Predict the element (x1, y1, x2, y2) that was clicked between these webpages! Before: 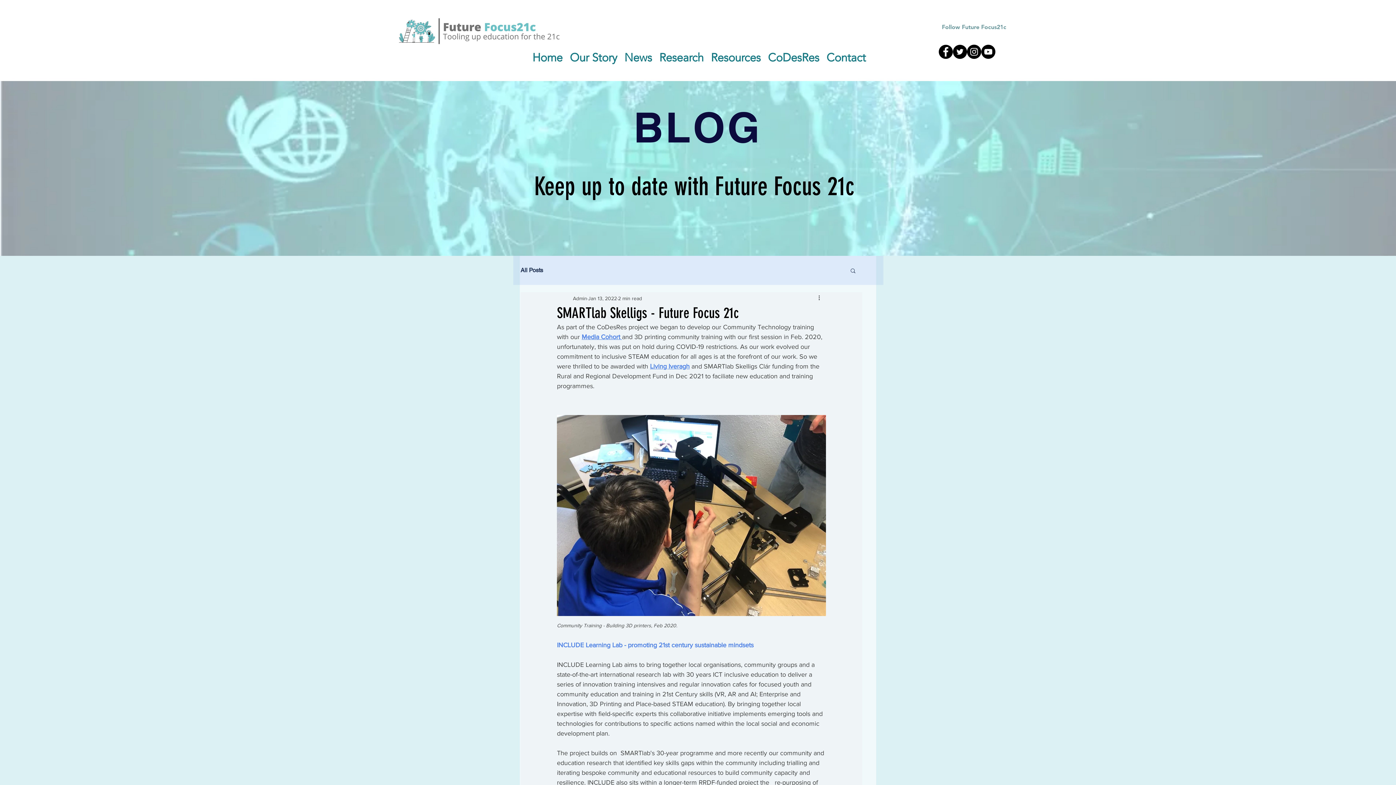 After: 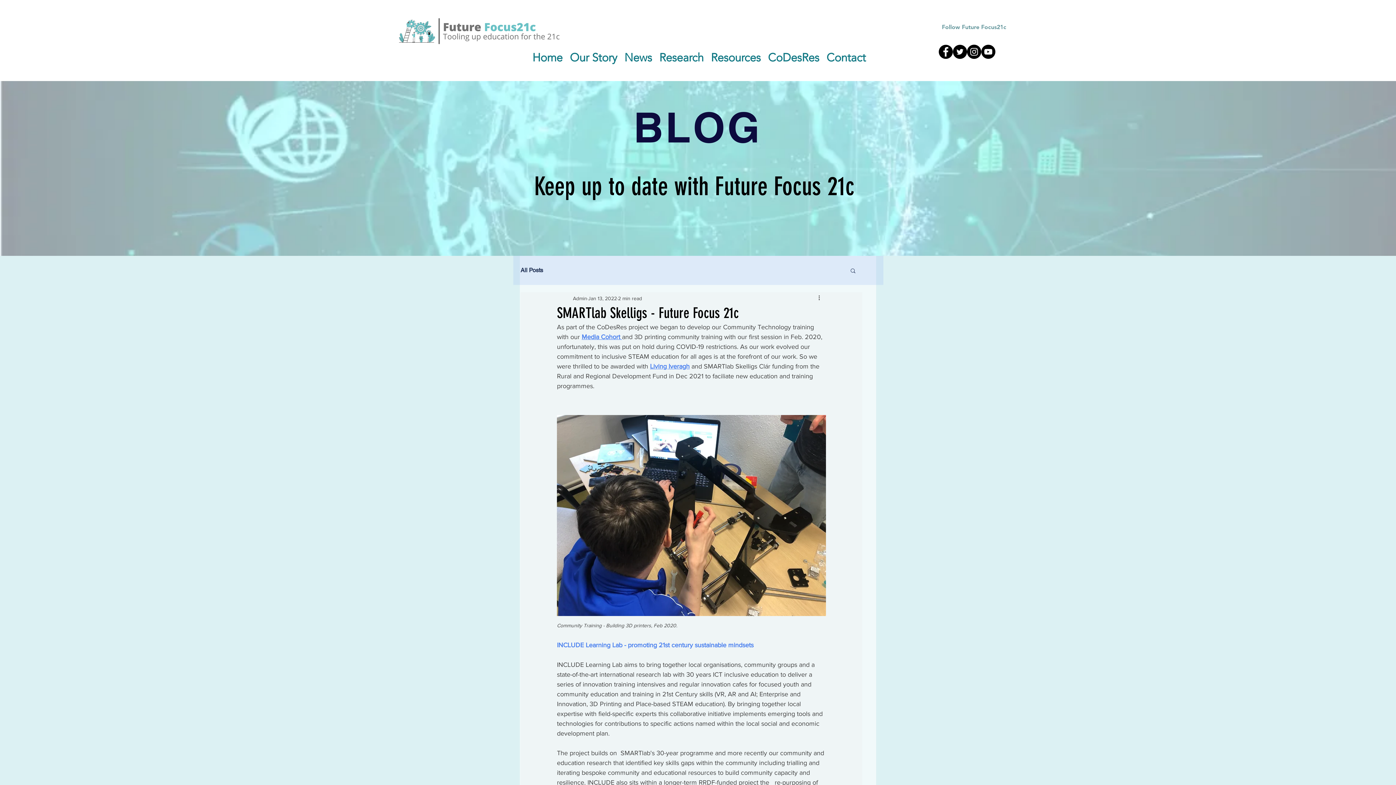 Action: label: YouTube - Black Circle bbox: (981, 44, 995, 58)